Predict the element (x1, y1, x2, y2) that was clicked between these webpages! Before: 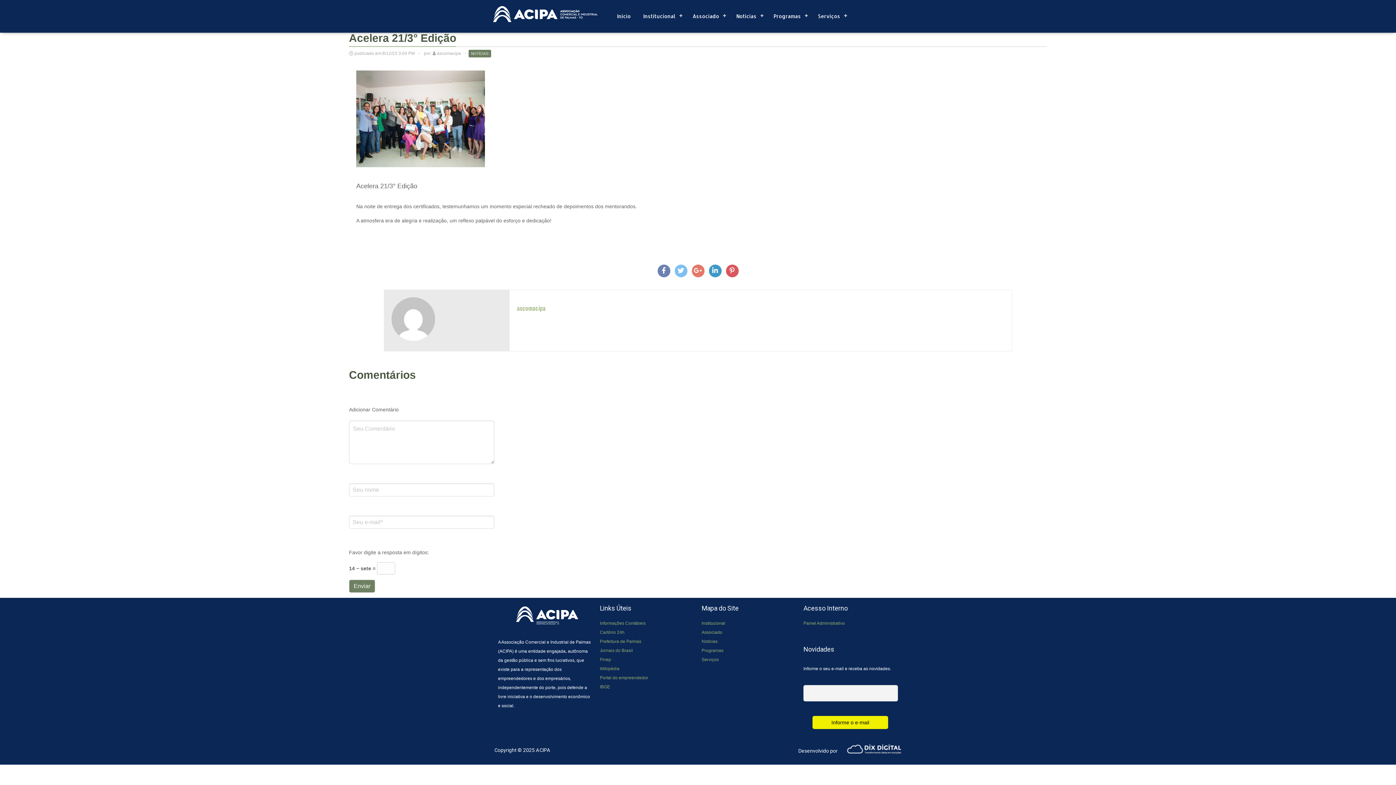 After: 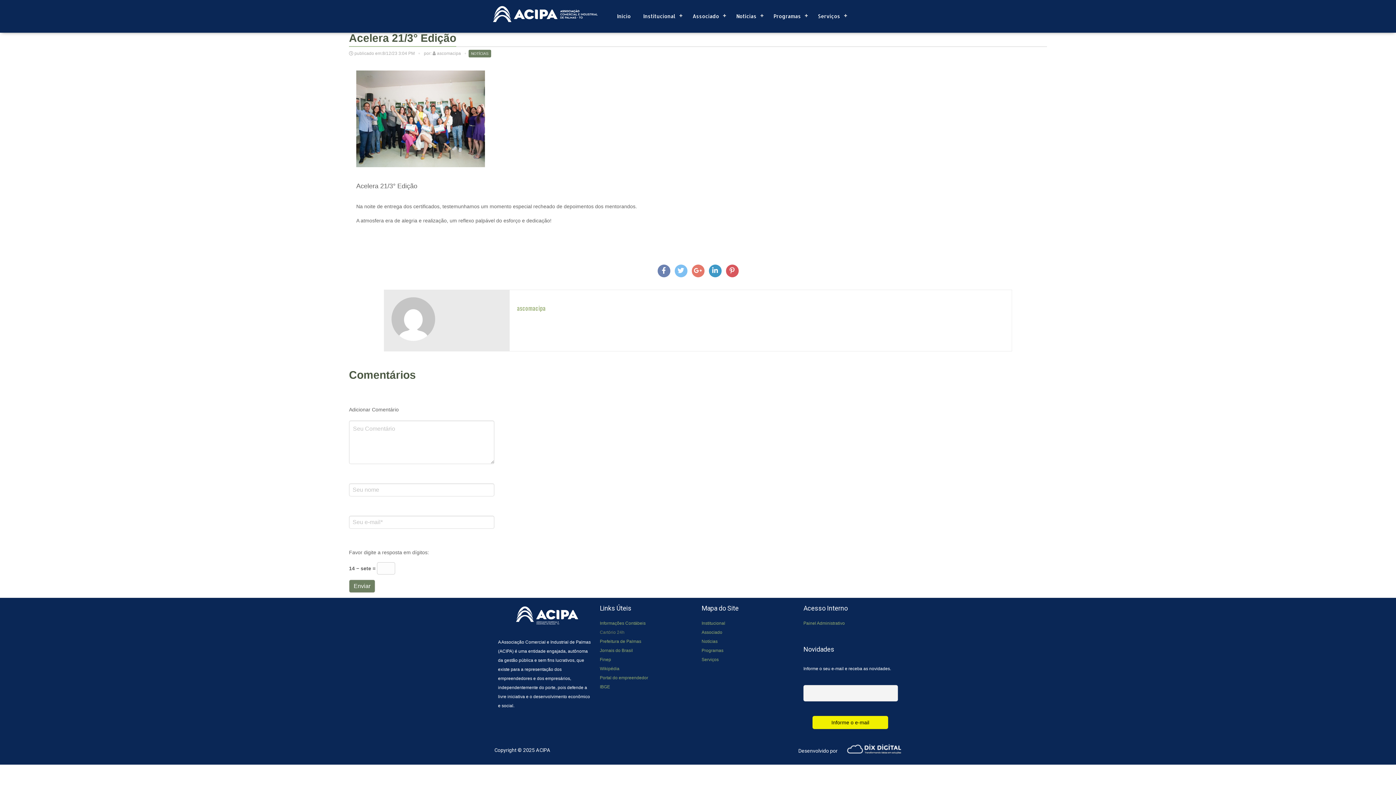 Action: bbox: (600, 630, 624, 635) label: Cartório 24h